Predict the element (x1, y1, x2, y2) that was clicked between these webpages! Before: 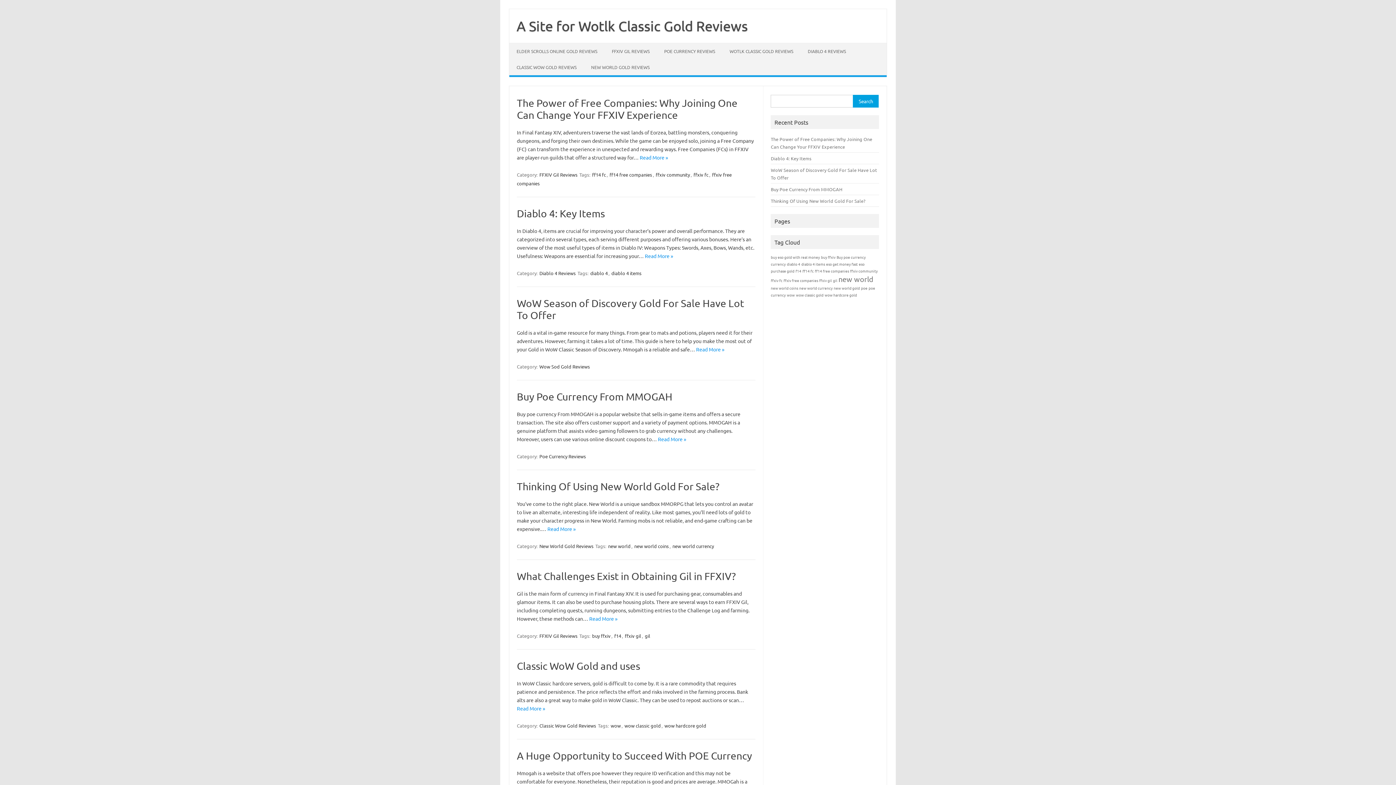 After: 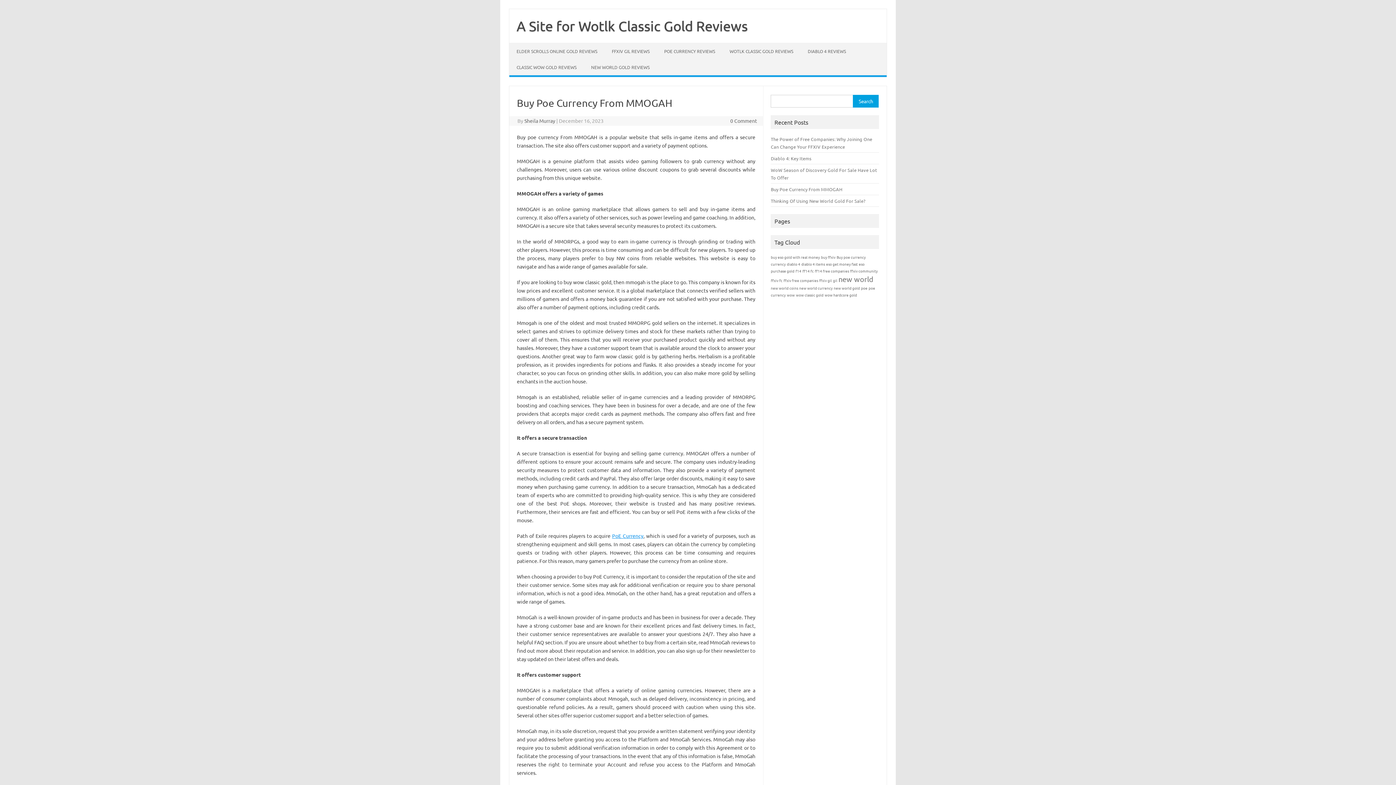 Action: bbox: (658, 436, 686, 442) label: Read More »